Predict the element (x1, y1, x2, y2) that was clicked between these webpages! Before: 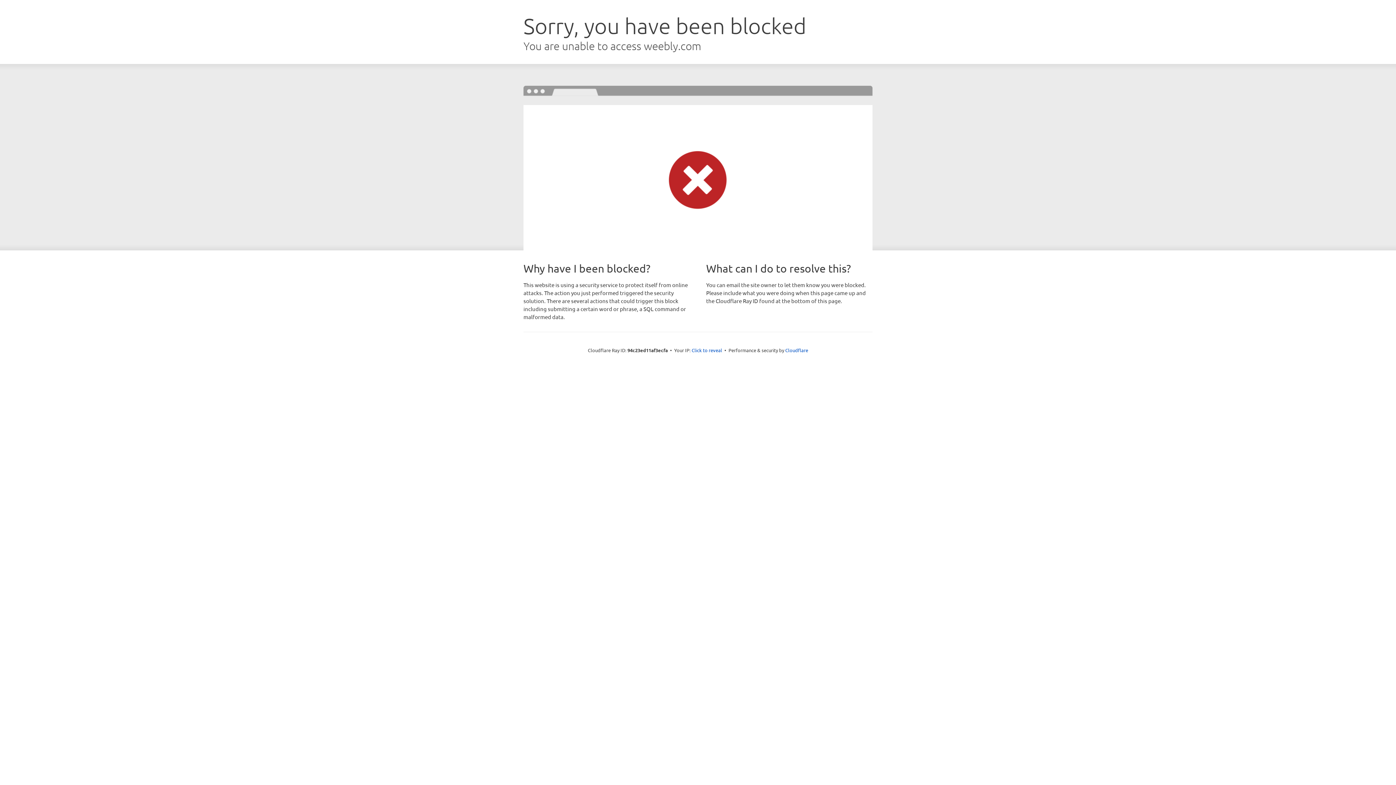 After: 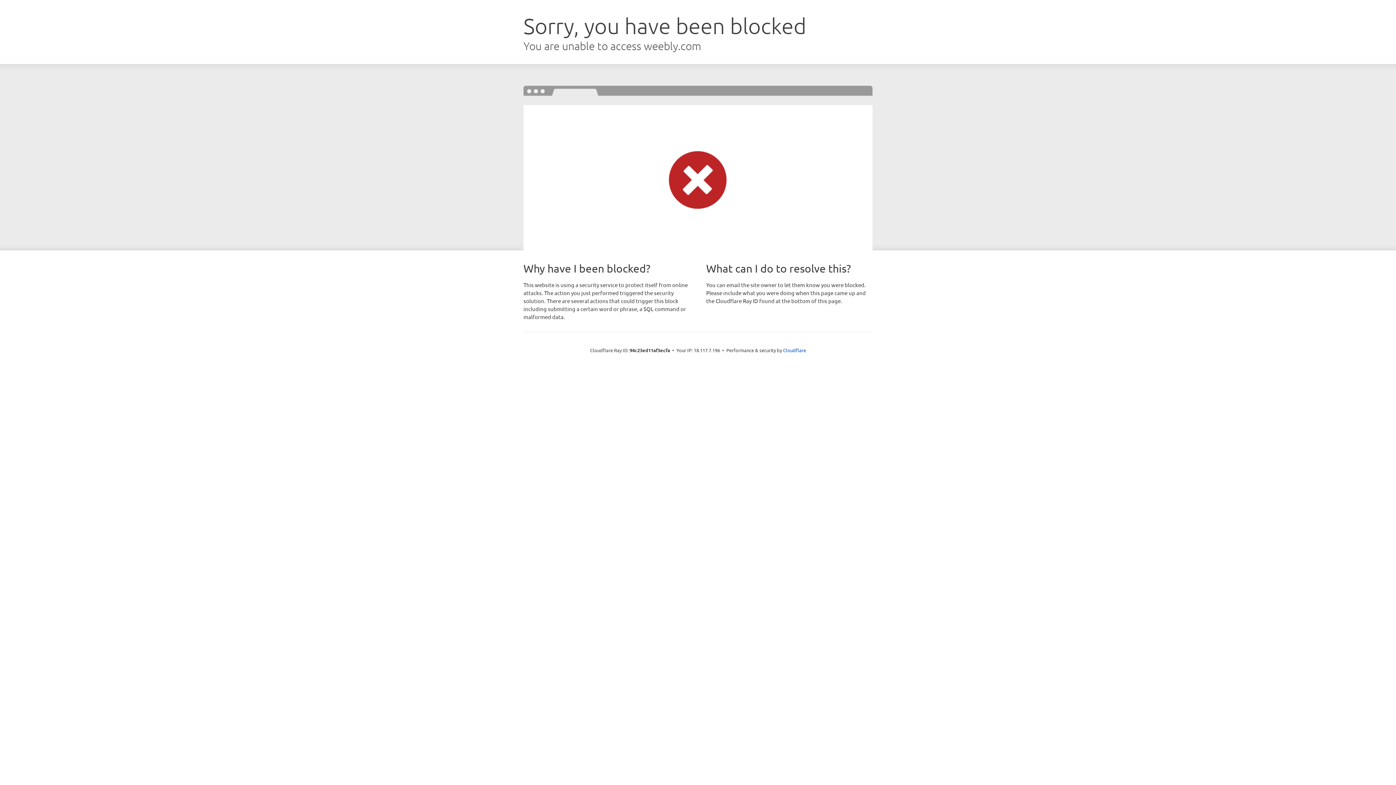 Action: bbox: (691, 346, 722, 353) label: Click to reveal